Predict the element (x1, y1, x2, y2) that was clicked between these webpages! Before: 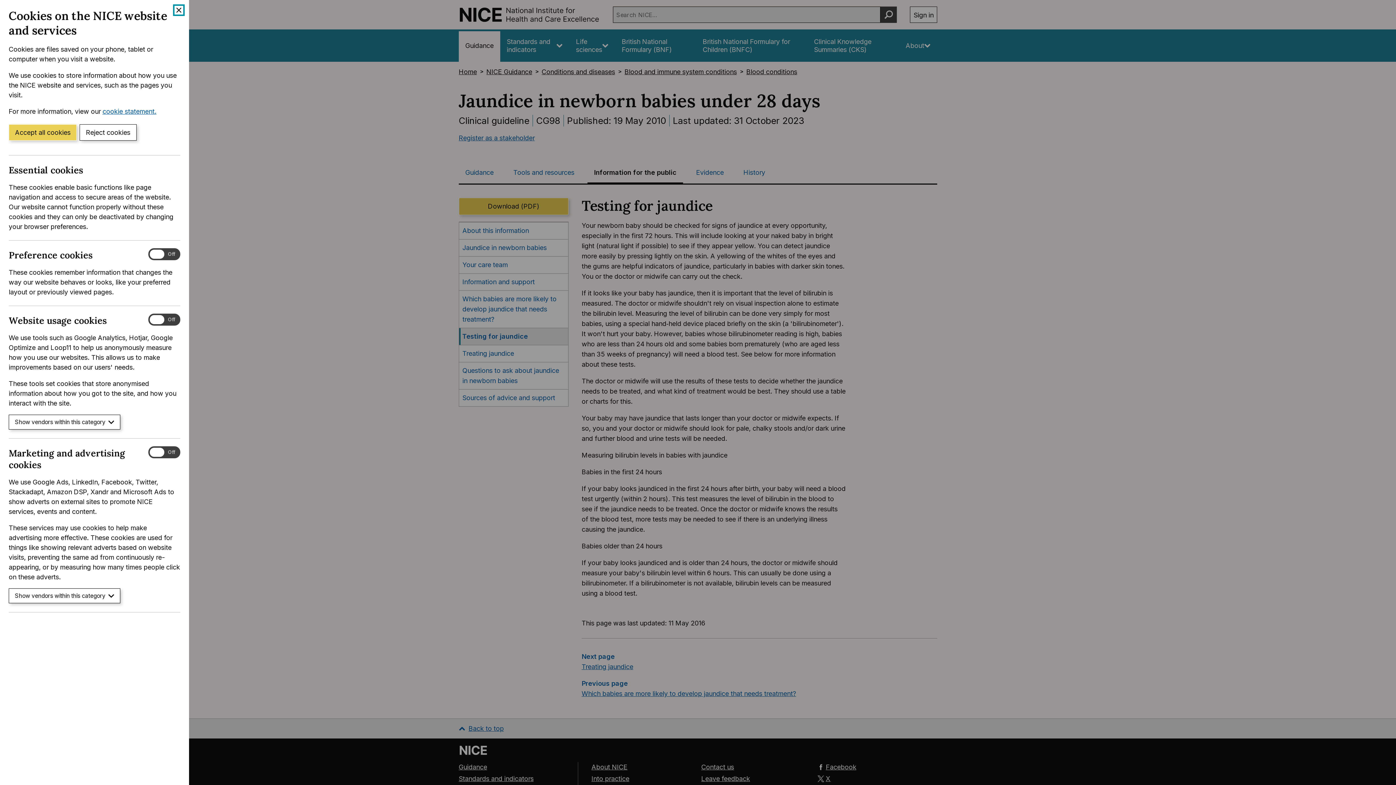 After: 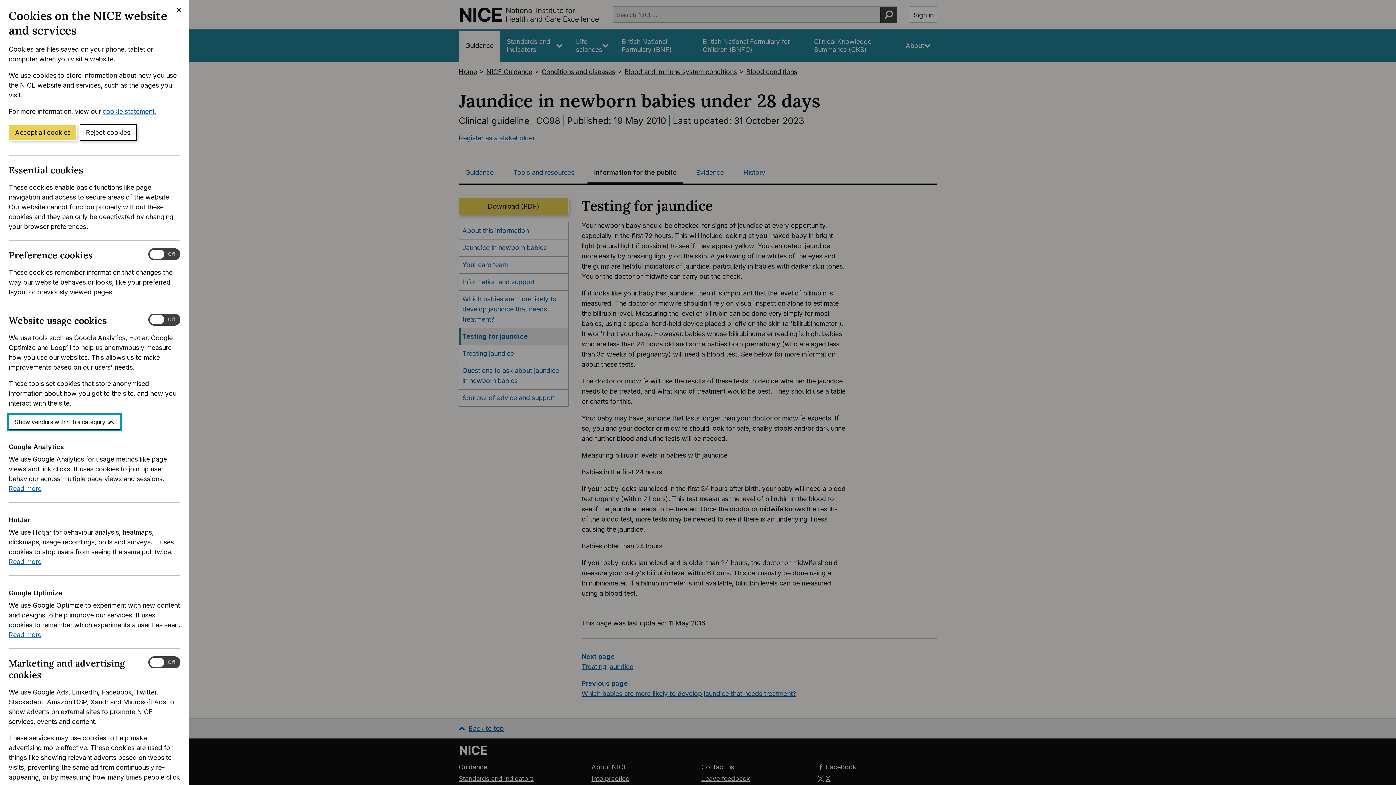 Action: label: Show vendors within this category bbox: (8, 415, 120, 429)